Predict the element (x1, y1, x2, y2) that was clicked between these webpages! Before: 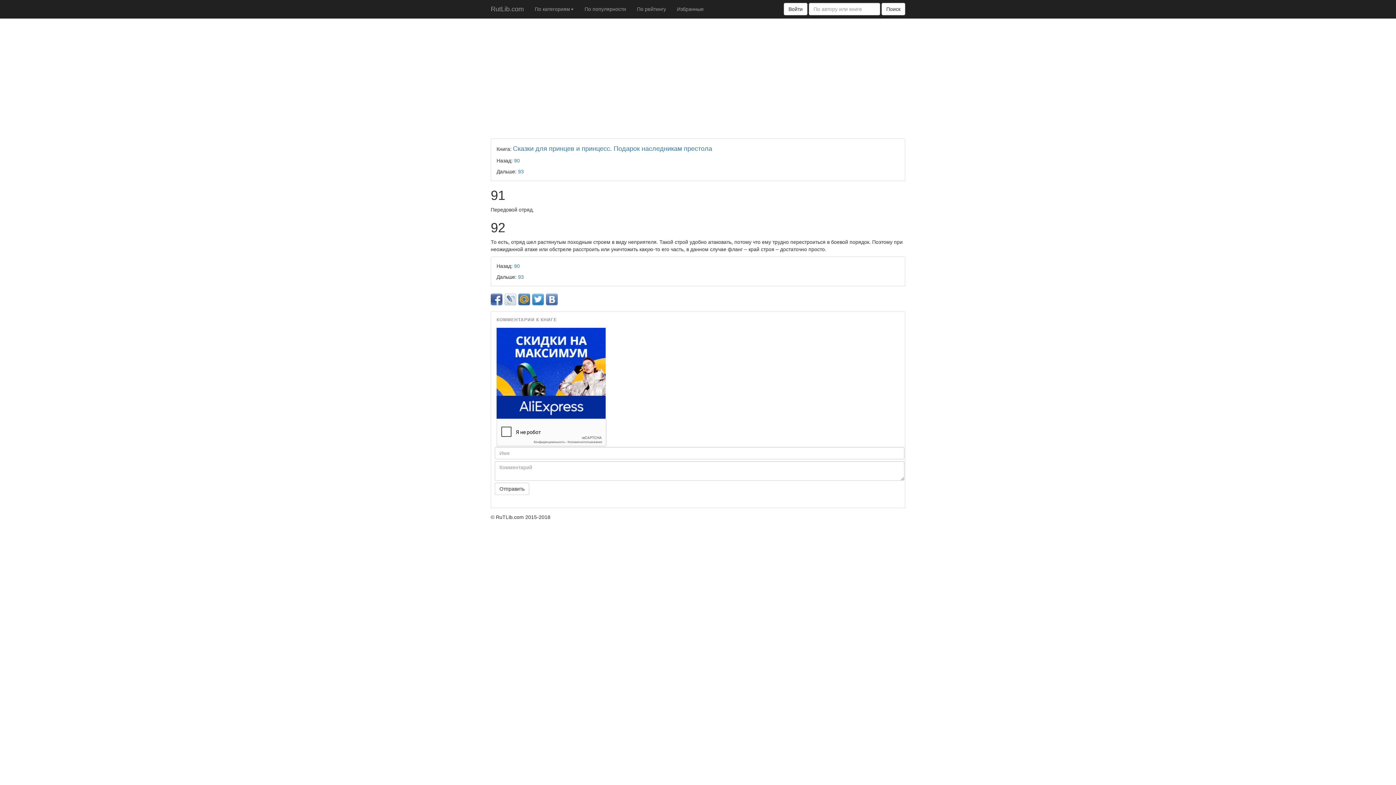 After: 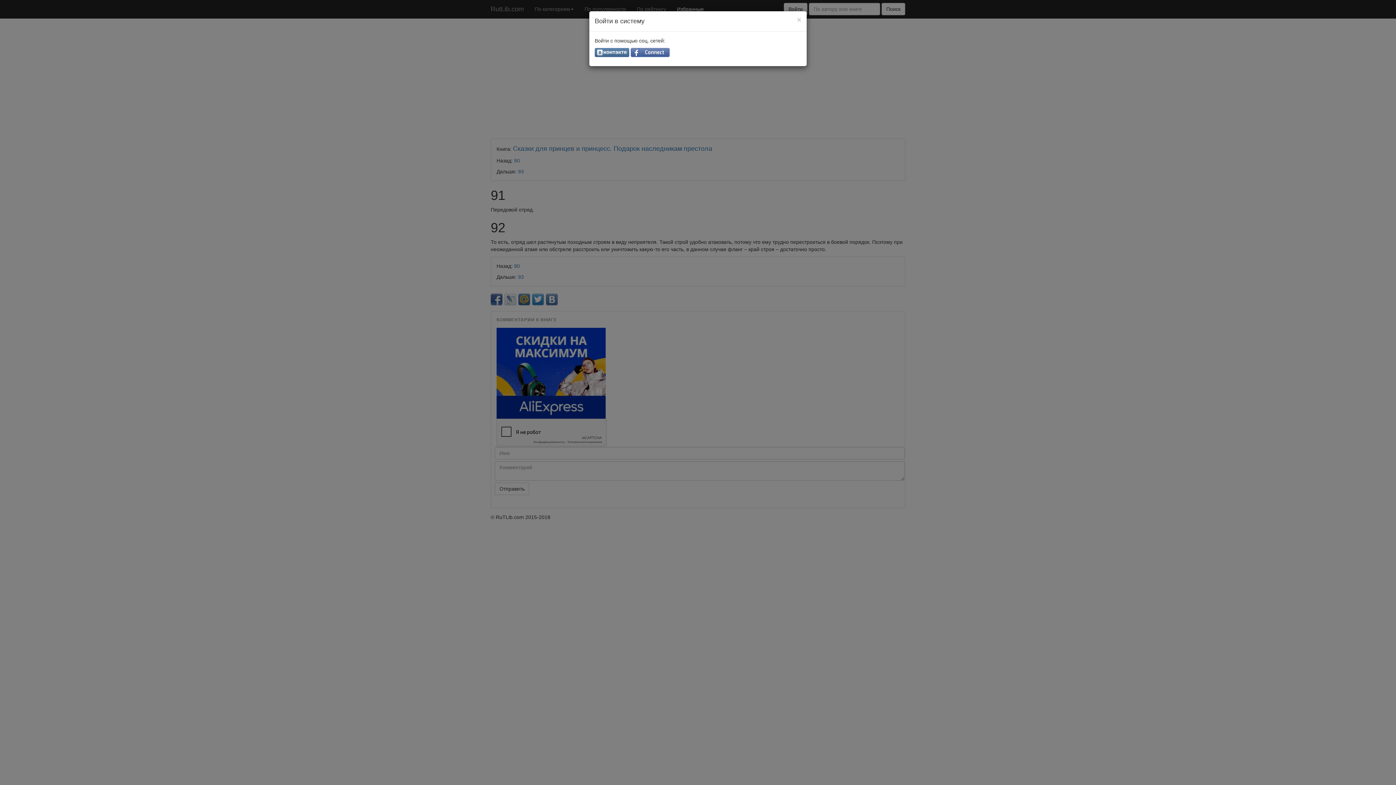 Action: bbox: (671, 0, 709, 18) label: Избранные